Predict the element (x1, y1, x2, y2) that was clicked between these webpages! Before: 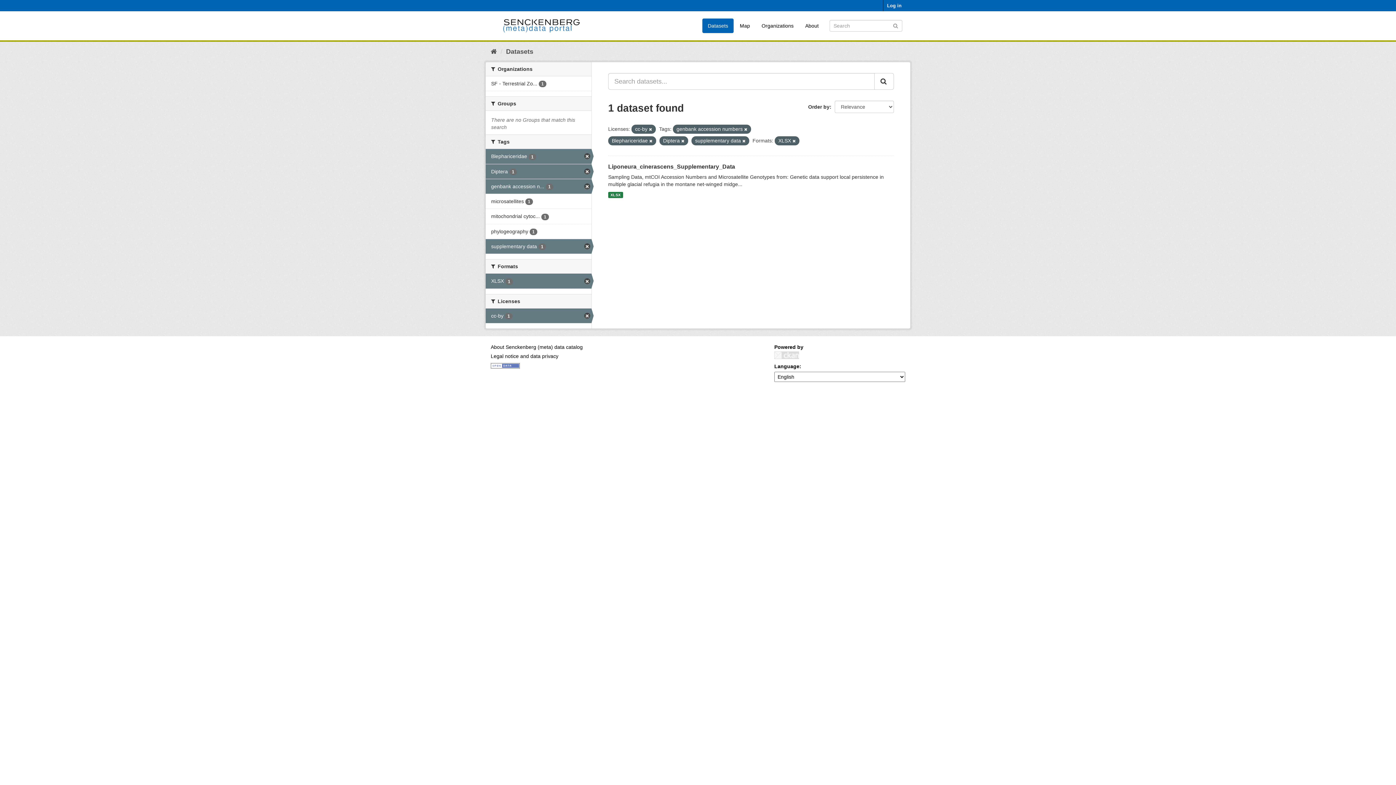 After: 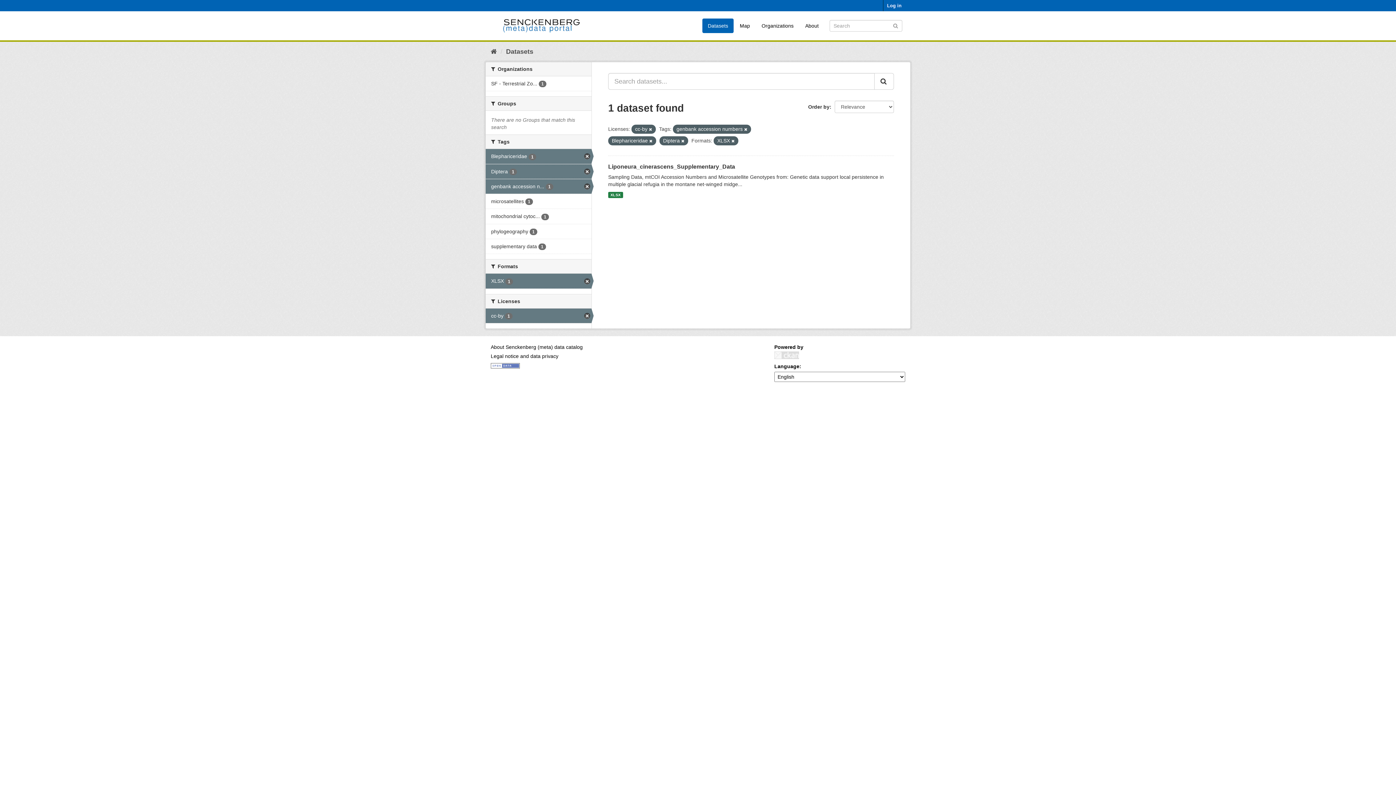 Action: bbox: (742, 138, 745, 143)